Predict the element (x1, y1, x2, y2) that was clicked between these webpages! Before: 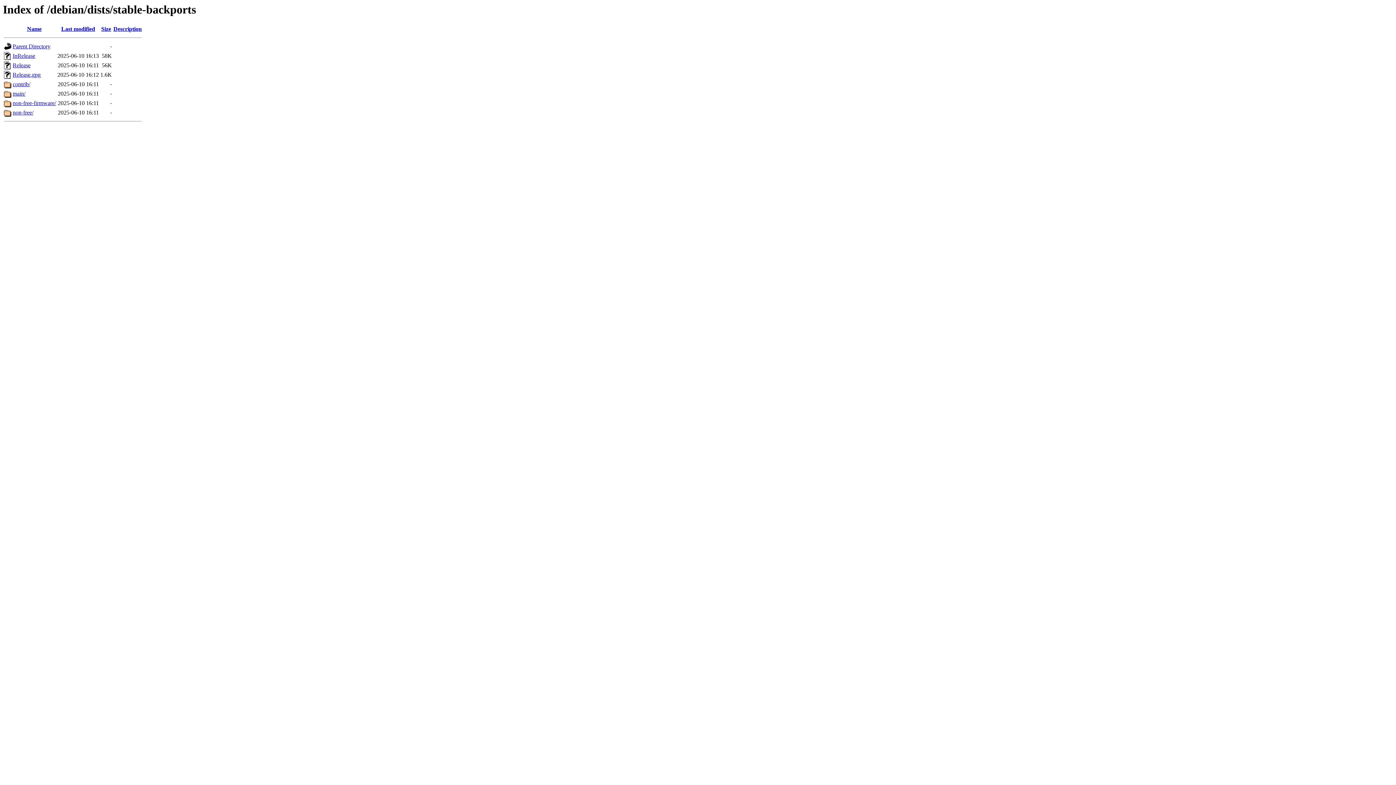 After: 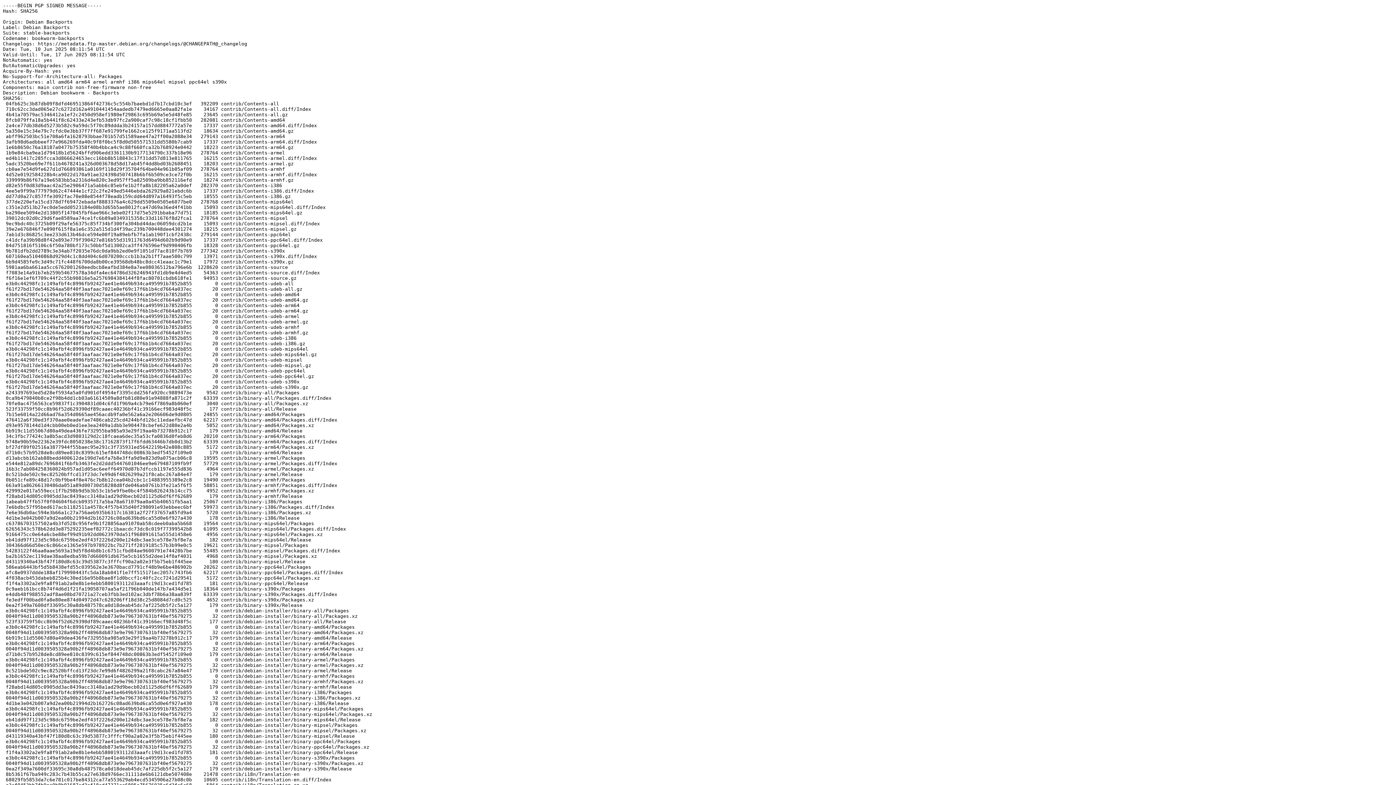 Action: bbox: (12, 52, 35, 59) label: InRelease